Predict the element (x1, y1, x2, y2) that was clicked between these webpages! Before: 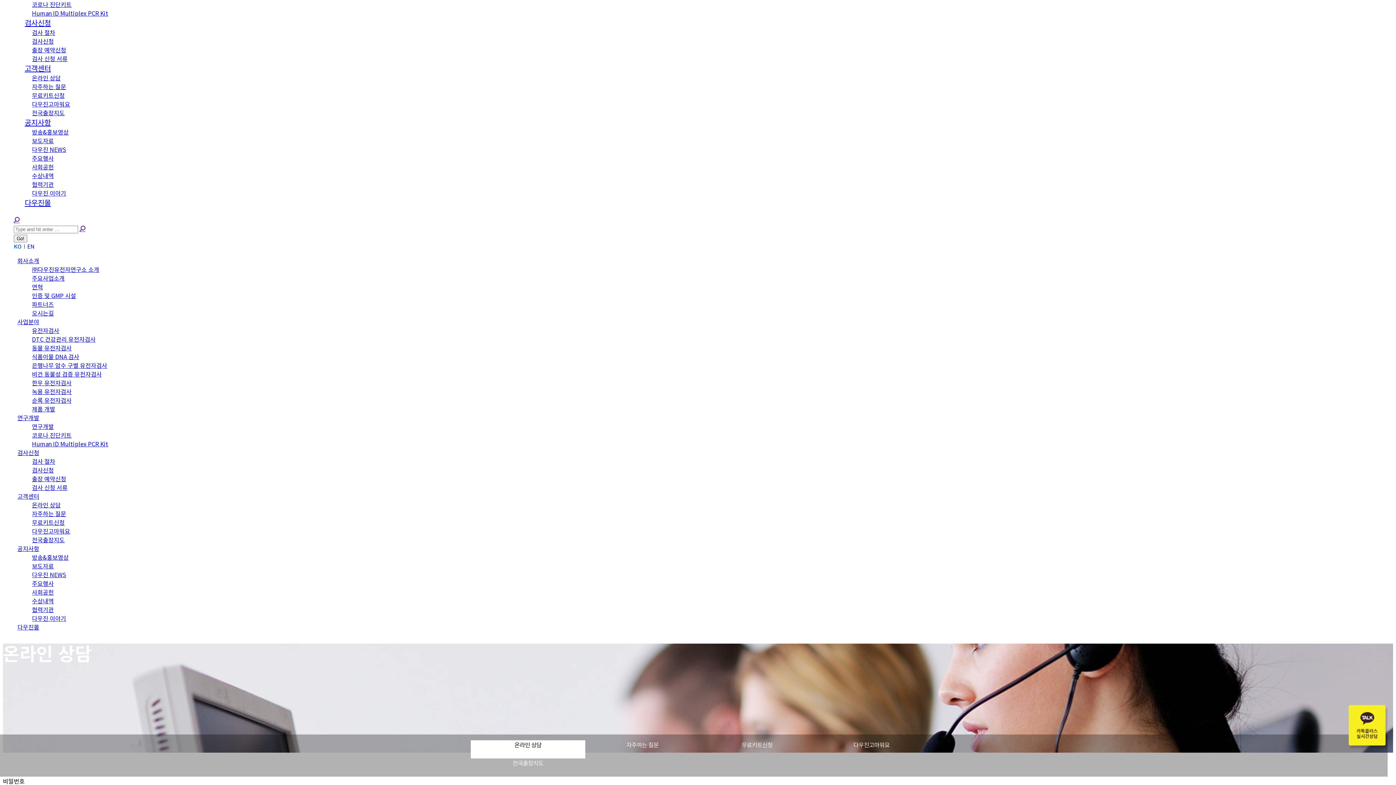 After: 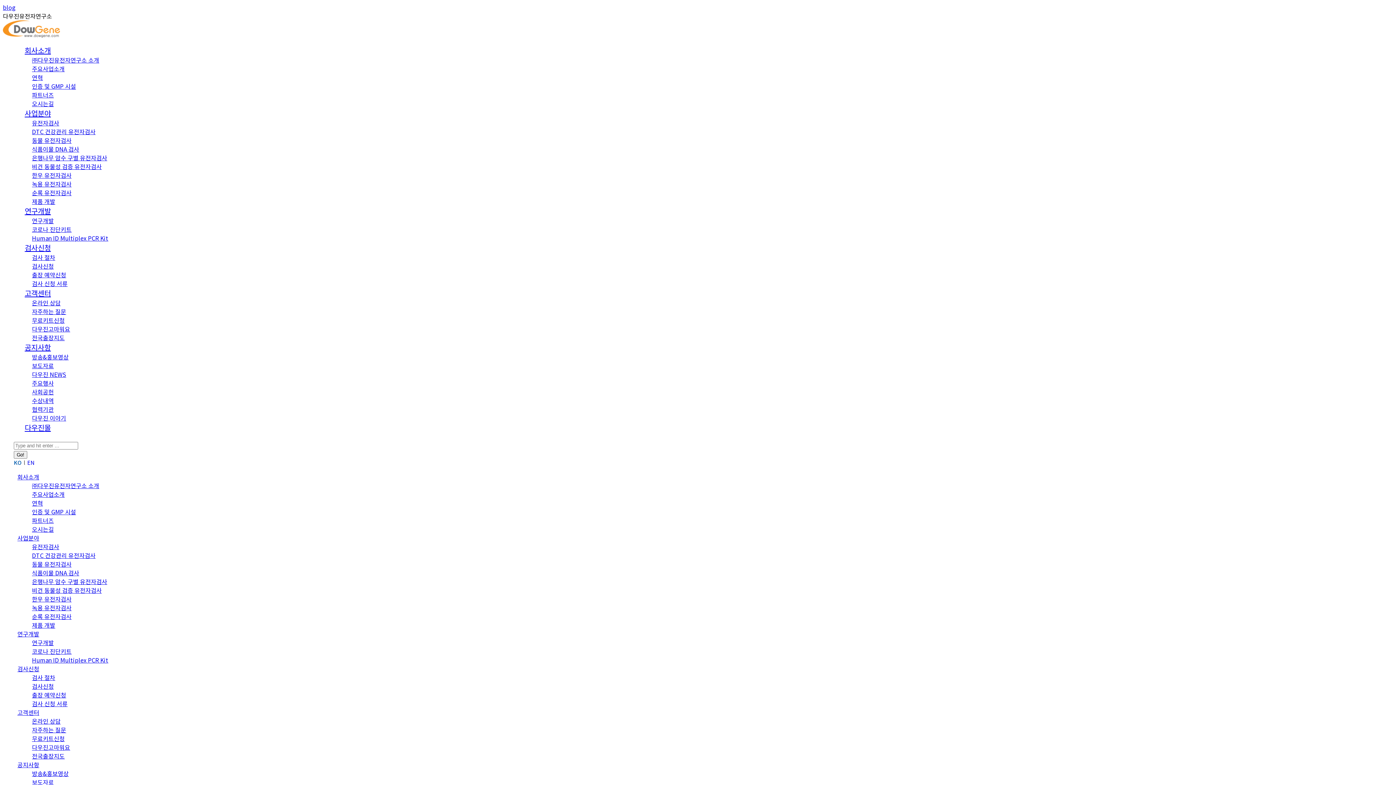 Action: bbox: (32, 73, 60, 82) label: 온라인 상담